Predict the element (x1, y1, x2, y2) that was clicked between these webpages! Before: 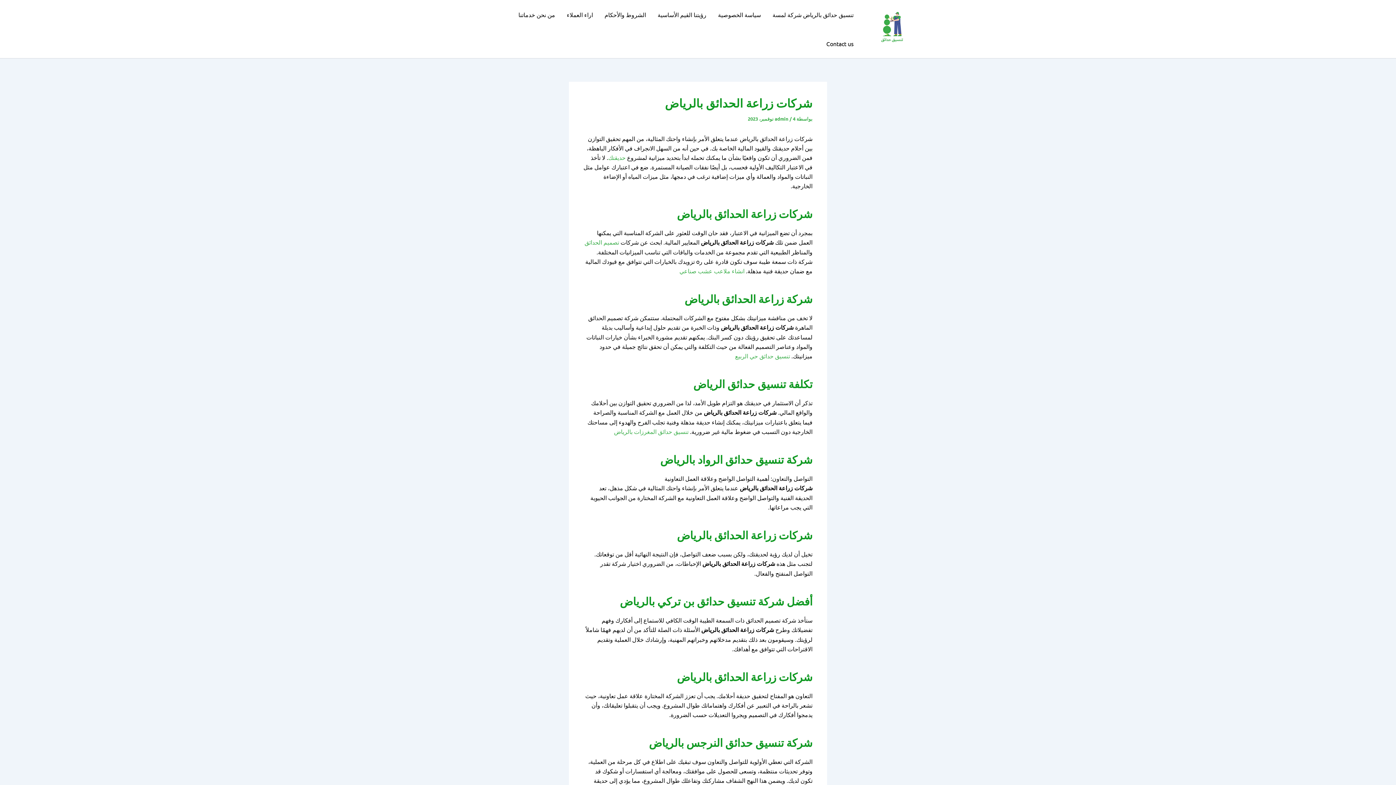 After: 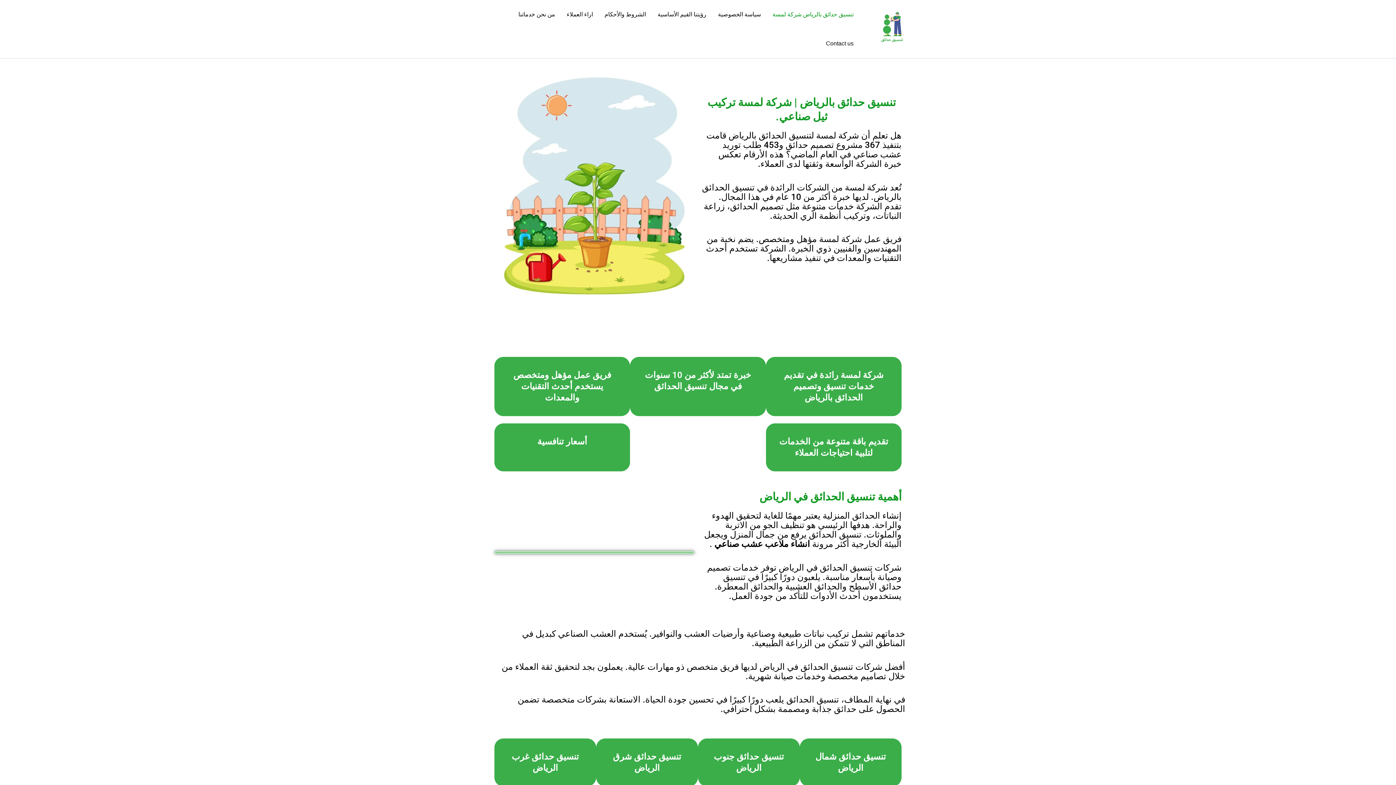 Action: label: تنسيق حدائق بالرياض شركة لمسة bbox: (766, 0, 859, 29)